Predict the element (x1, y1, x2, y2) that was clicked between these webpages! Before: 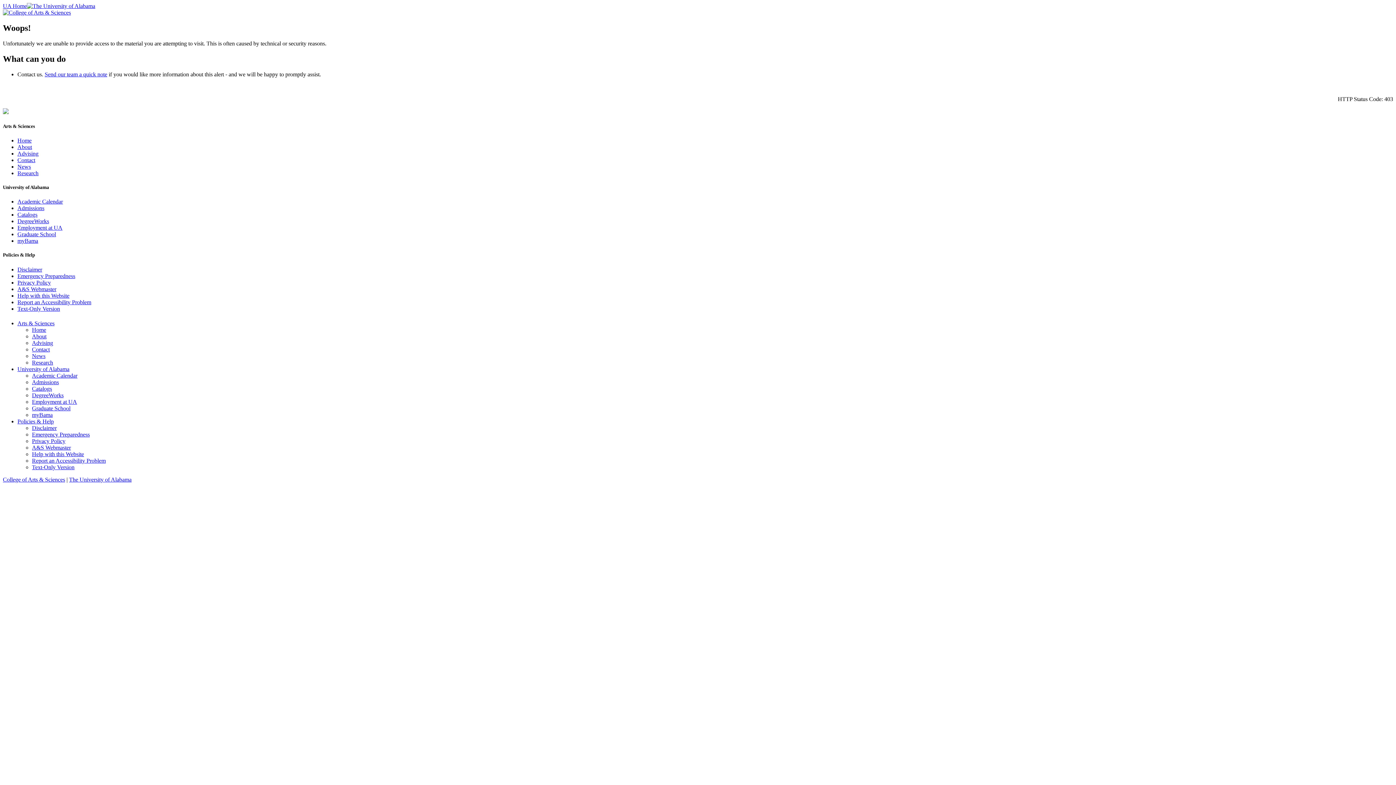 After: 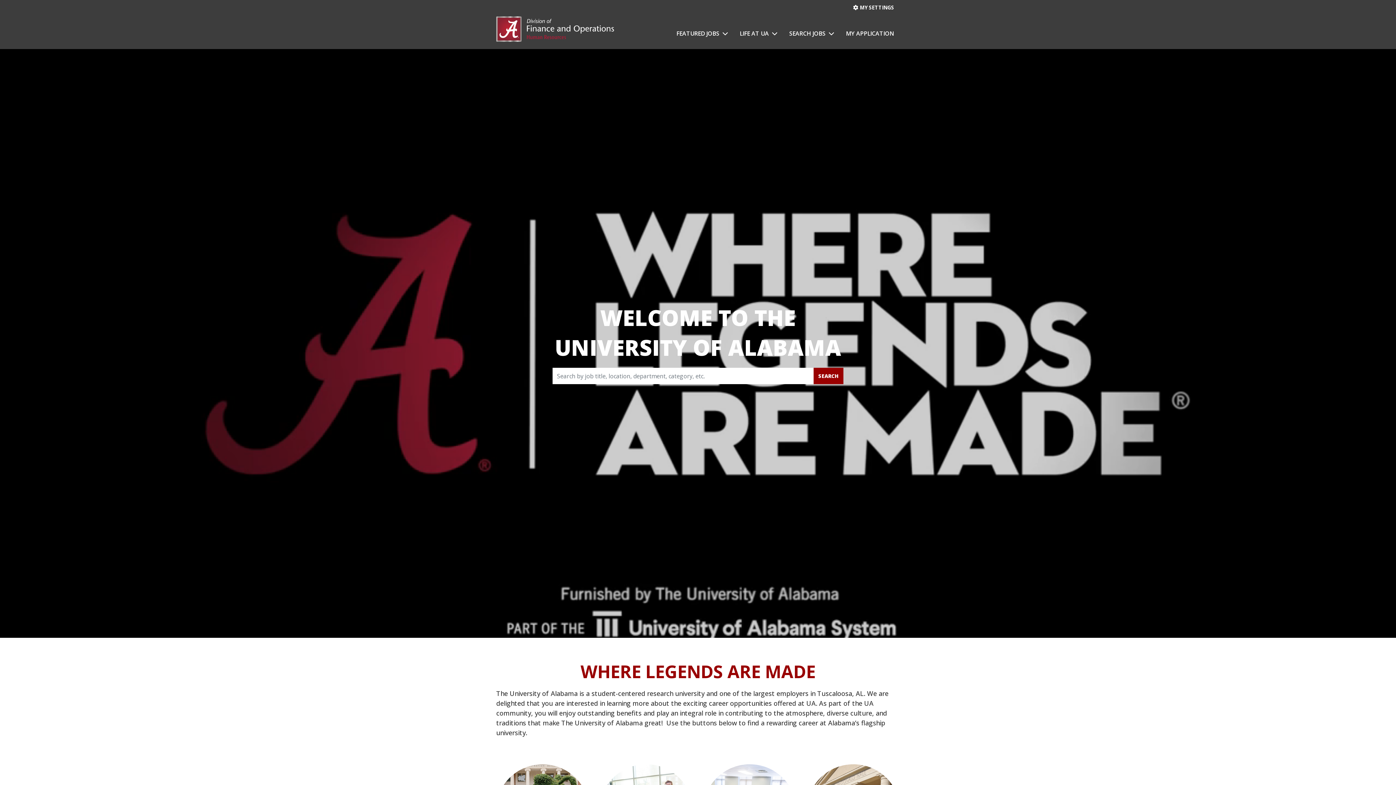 Action: label: Employment at UA bbox: (32, 398, 77, 405)